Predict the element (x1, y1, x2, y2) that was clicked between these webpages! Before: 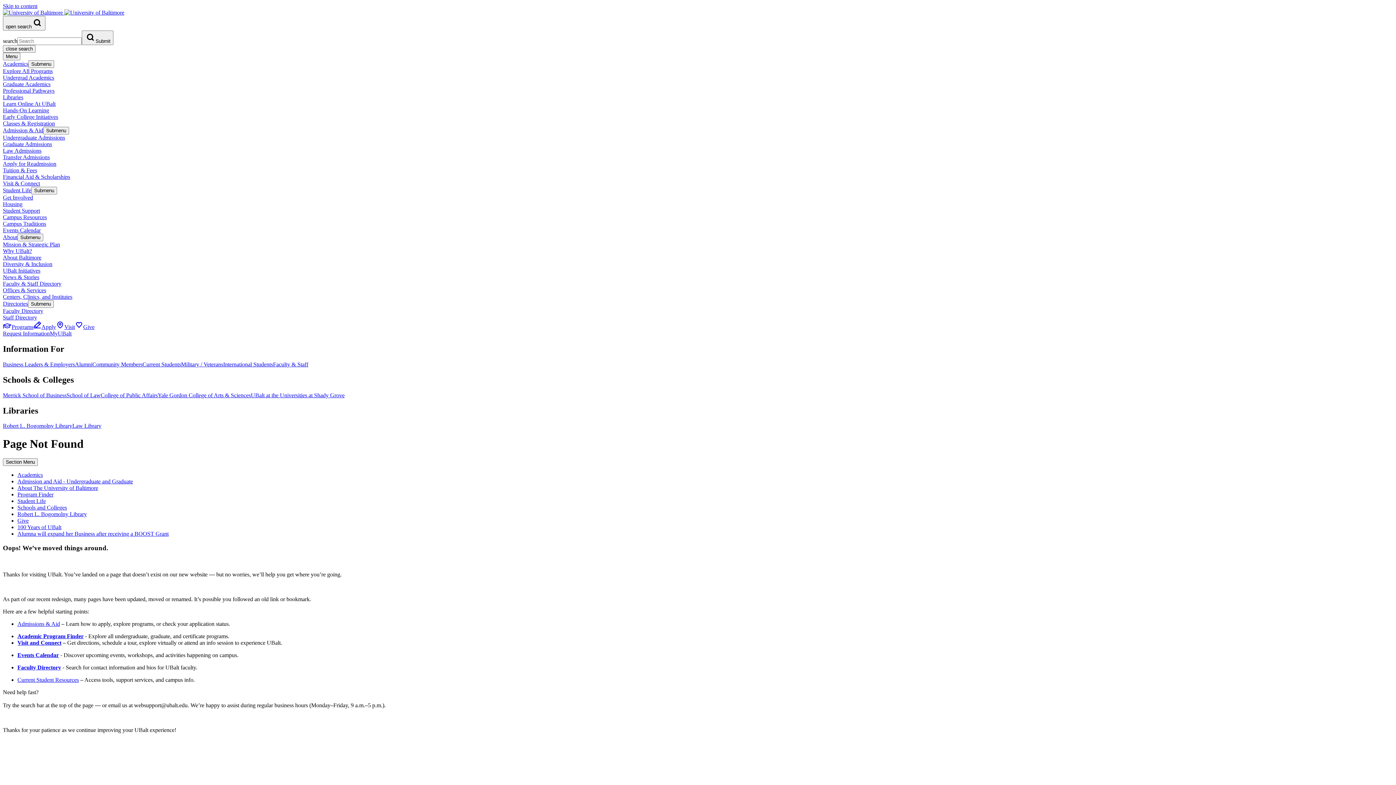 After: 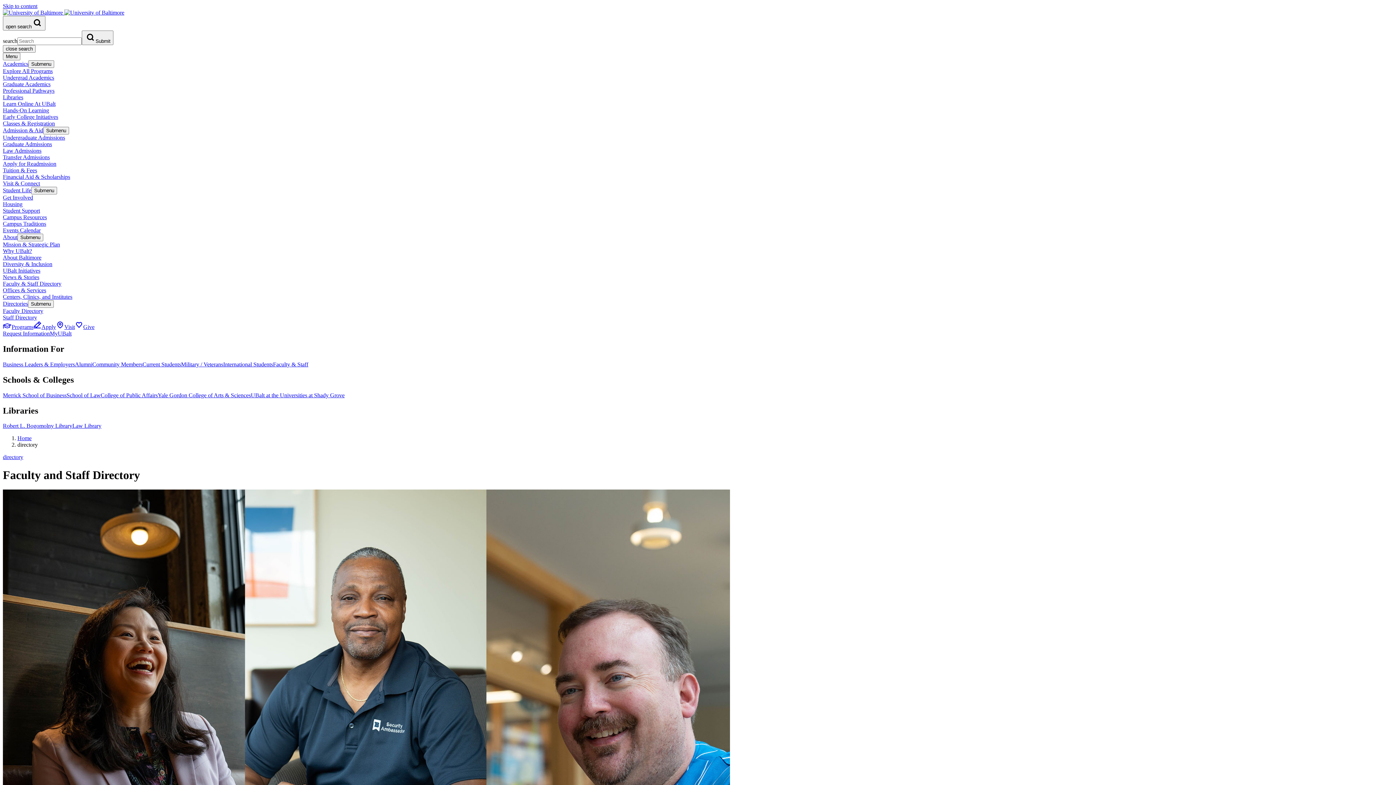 Action: bbox: (2, 300, 28, 306) label: Directories